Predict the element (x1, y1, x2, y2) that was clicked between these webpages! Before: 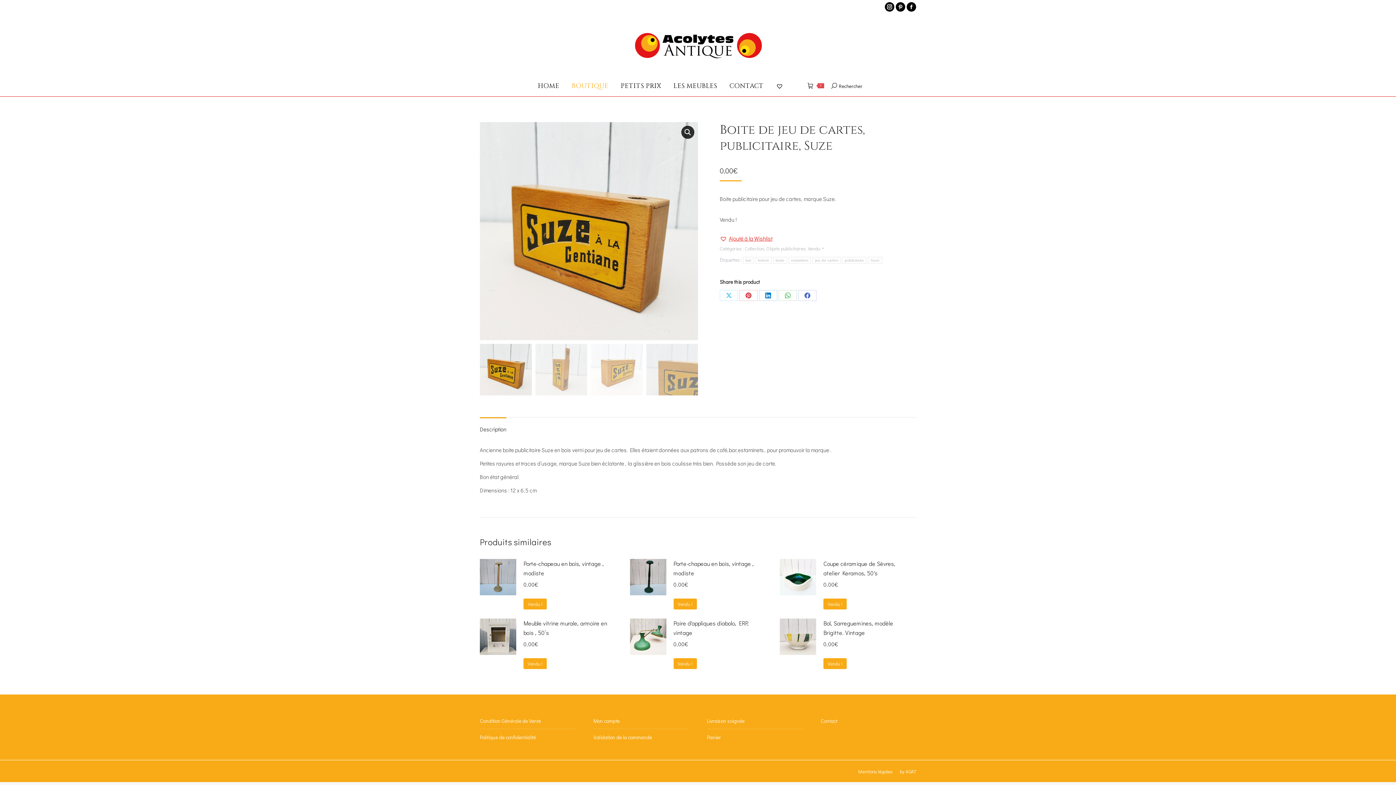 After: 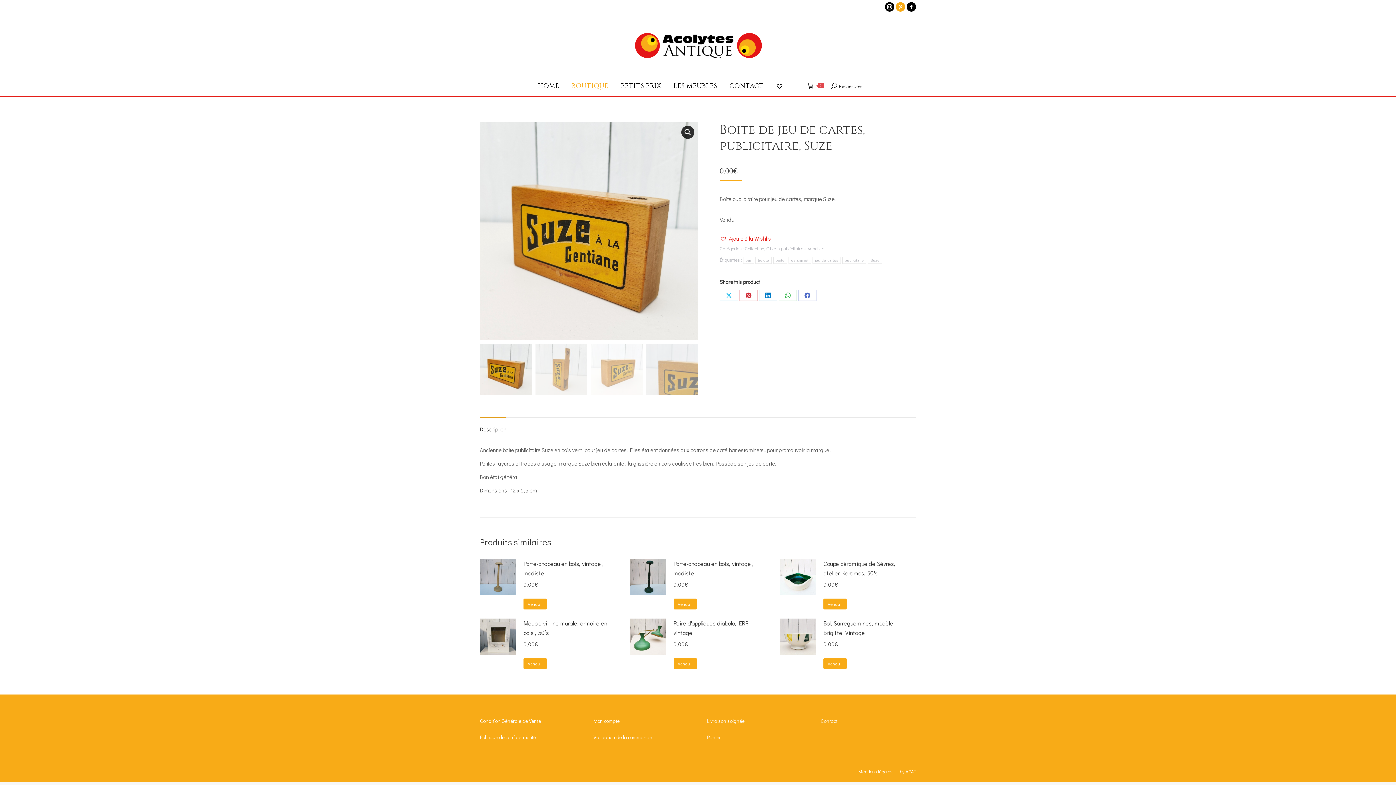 Action: bbox: (896, 2, 905, 11) label: Pinterest page opens in new window